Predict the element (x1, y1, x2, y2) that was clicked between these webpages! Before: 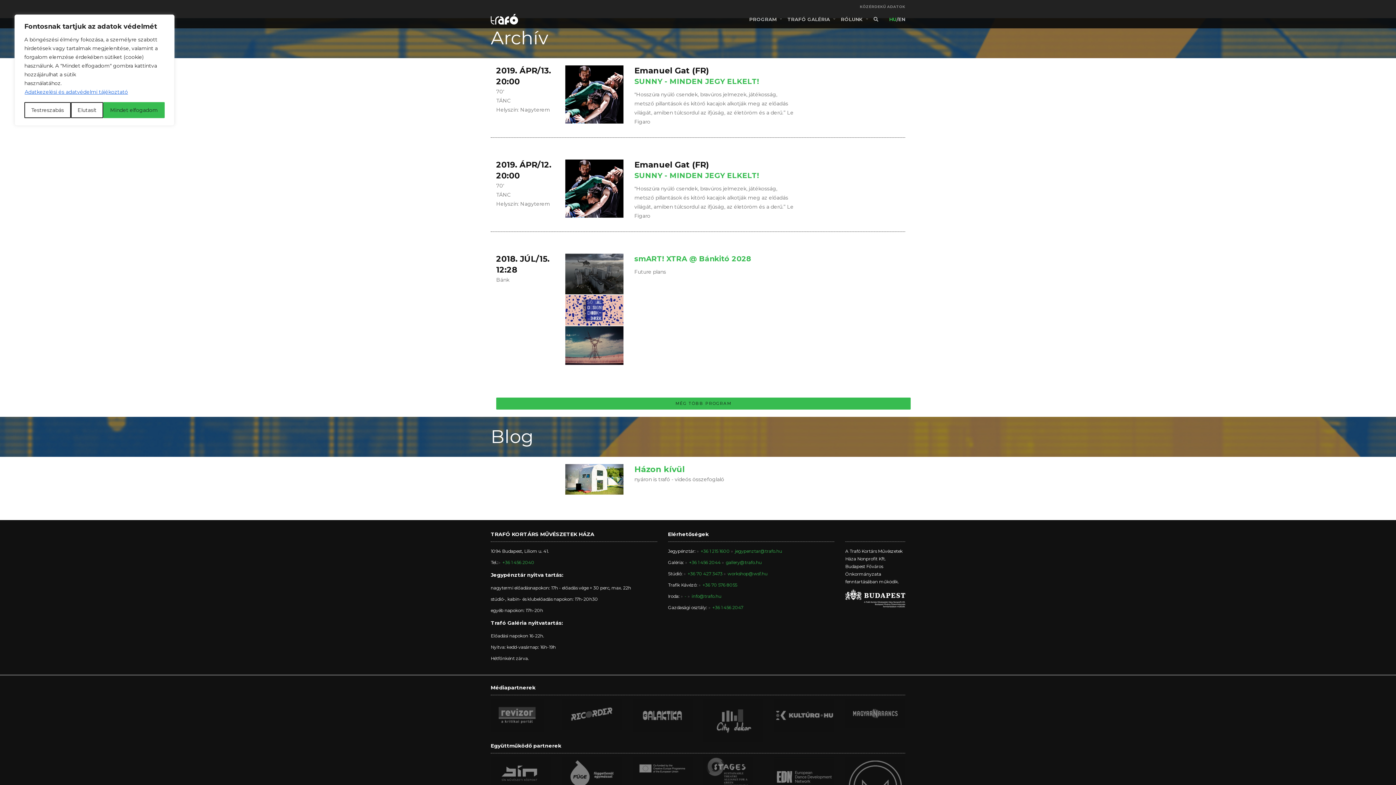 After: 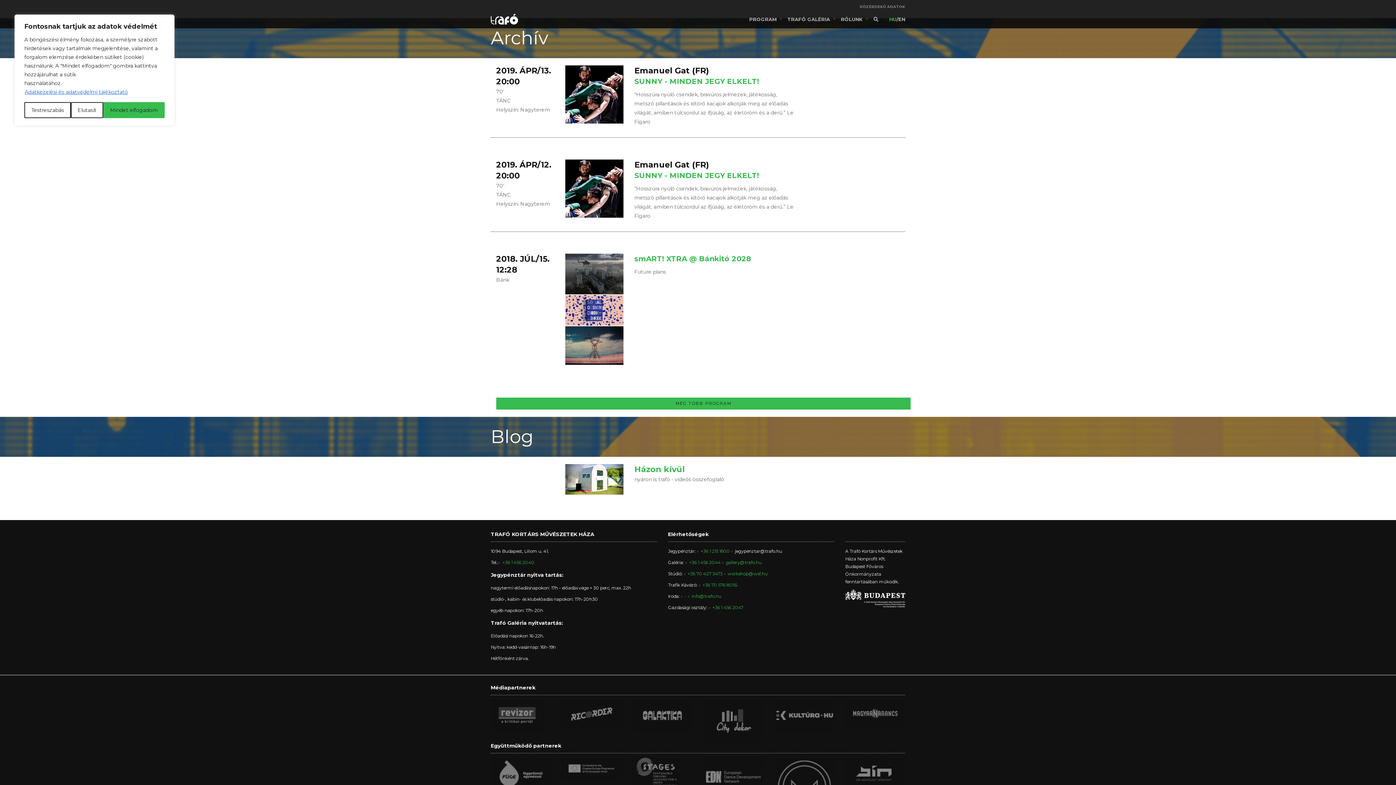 Action: bbox: (731, 548, 782, 554) label: jegypenztar@trafo.hu